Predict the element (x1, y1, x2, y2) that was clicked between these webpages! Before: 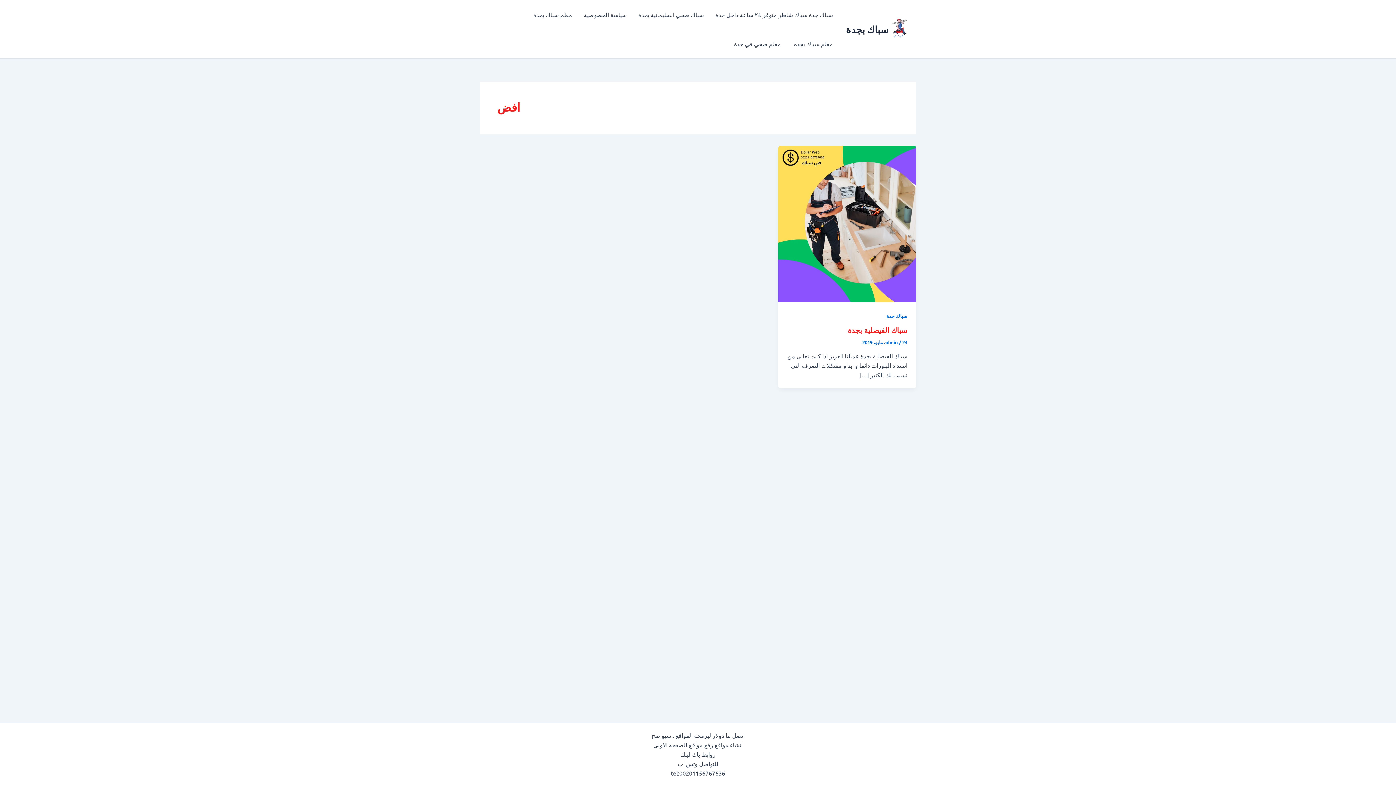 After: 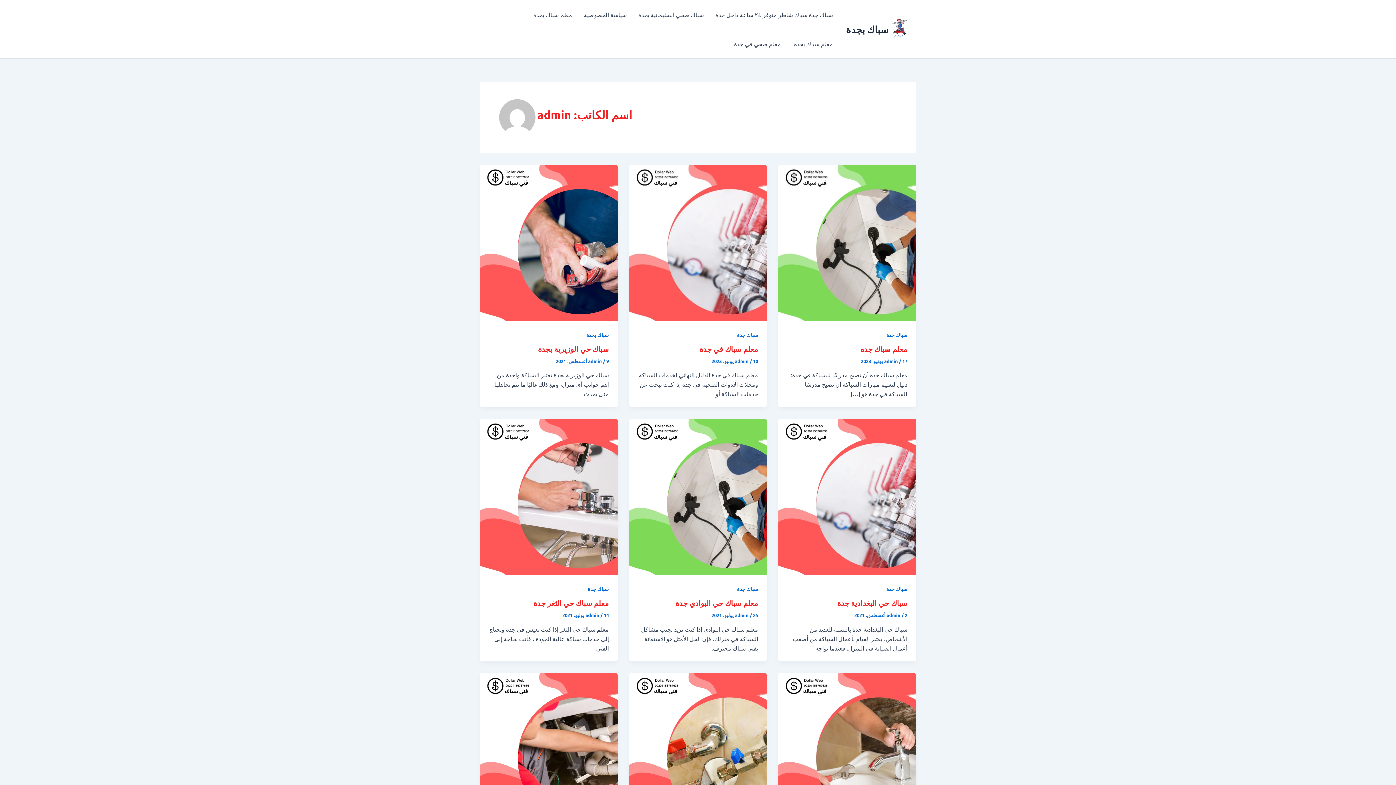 Action: bbox: (884, 339, 899, 345) label: admin 